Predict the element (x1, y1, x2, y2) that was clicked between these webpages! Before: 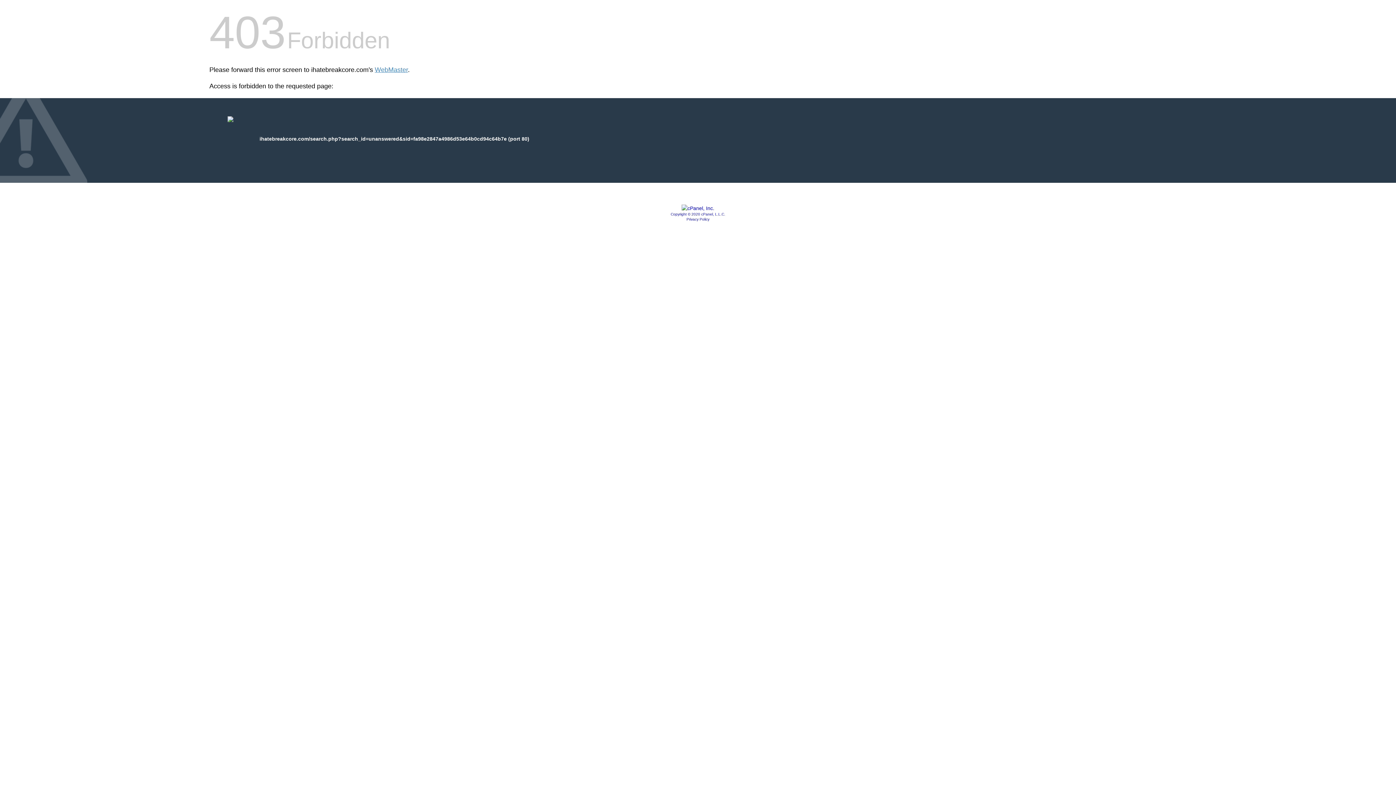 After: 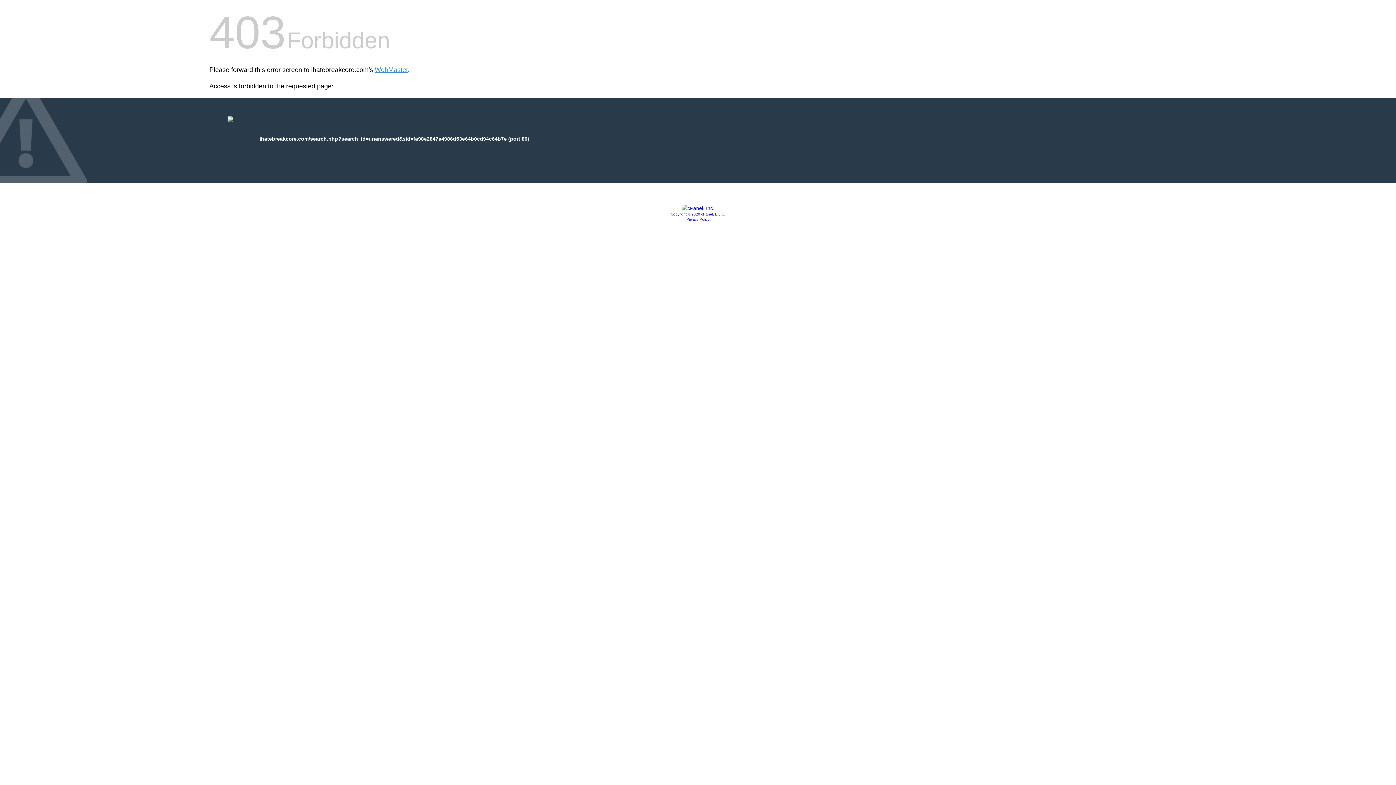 Action: bbox: (681, 205, 714, 211)